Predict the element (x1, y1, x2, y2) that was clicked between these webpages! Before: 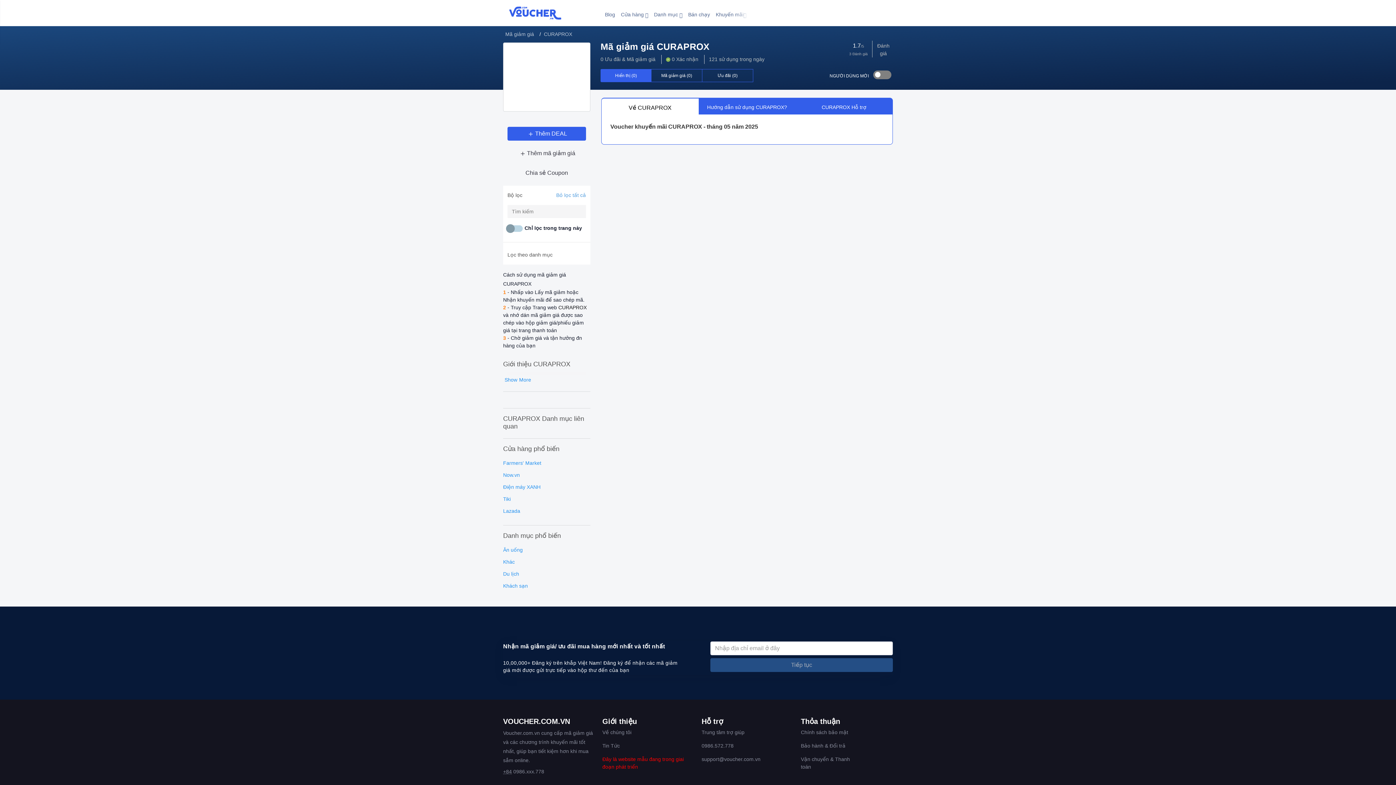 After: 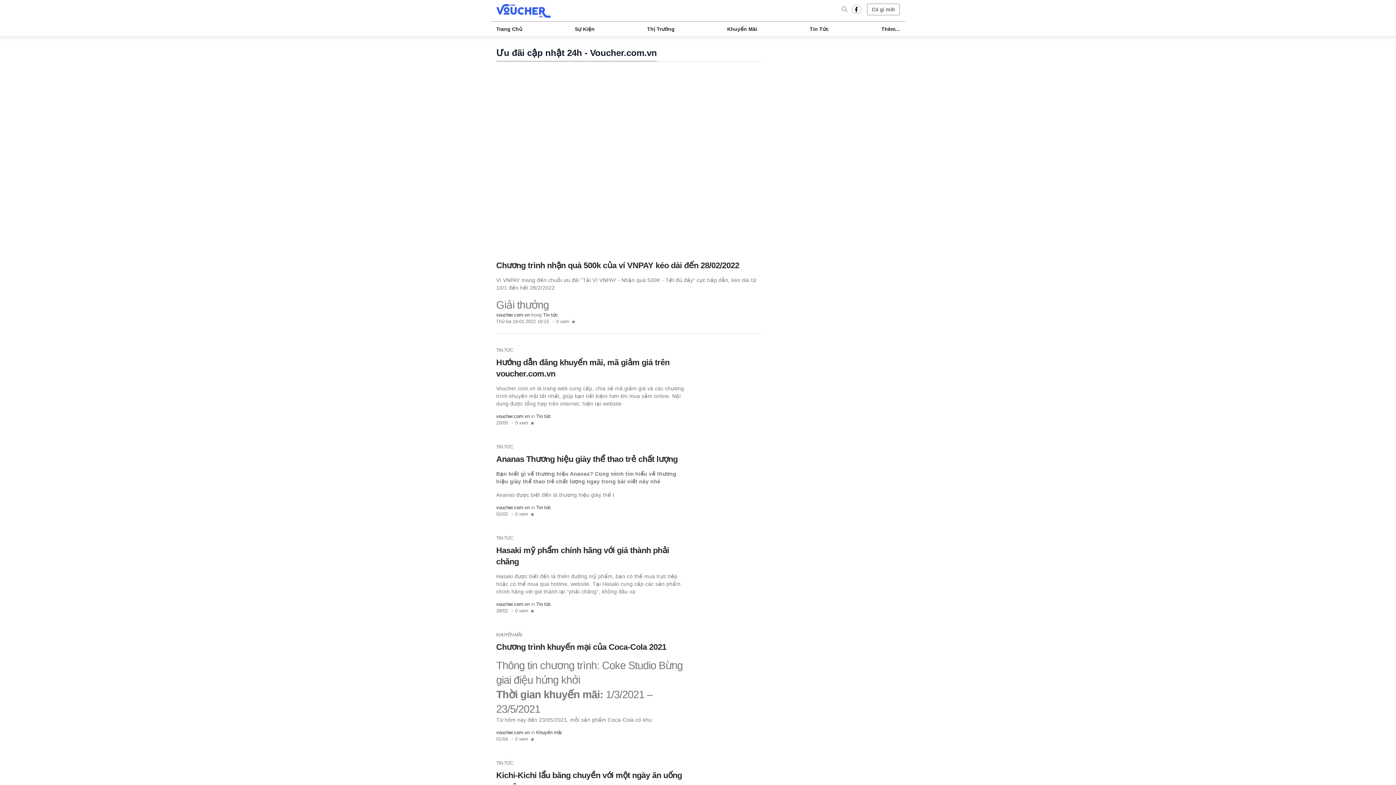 Action: bbox: (602, 743, 620, 749) label: Tin Tức